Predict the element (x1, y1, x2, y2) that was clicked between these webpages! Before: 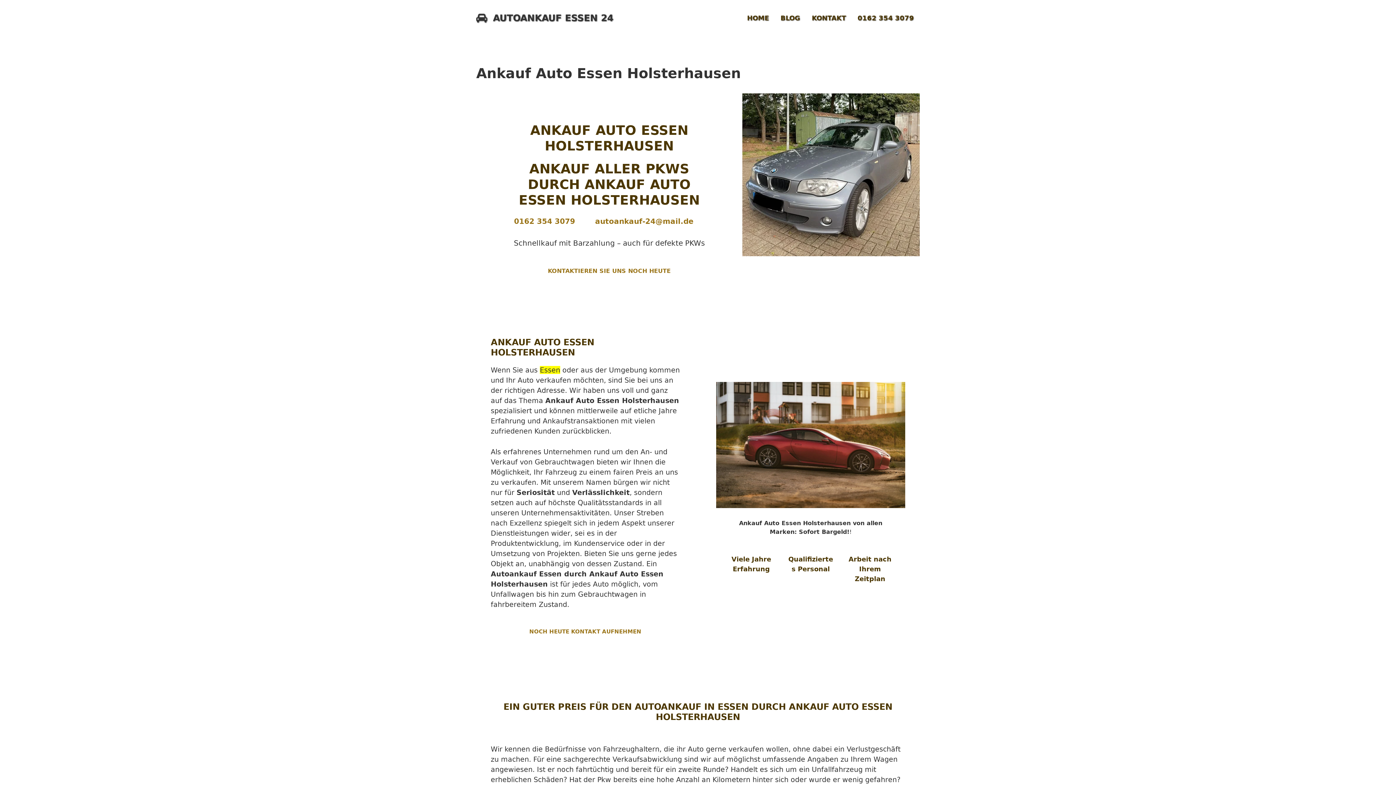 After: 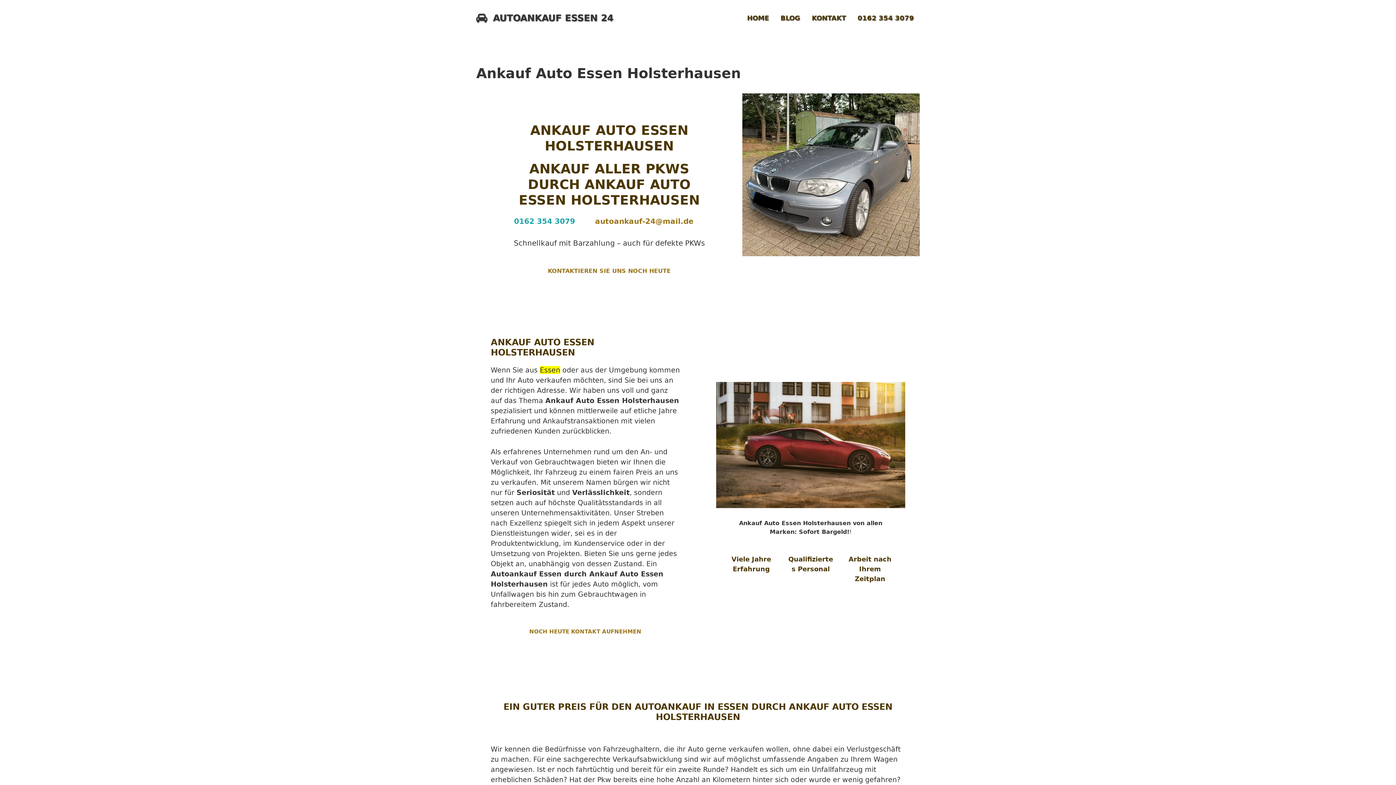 Action: label: 0162 354 3079 bbox: (514, 217, 575, 225)